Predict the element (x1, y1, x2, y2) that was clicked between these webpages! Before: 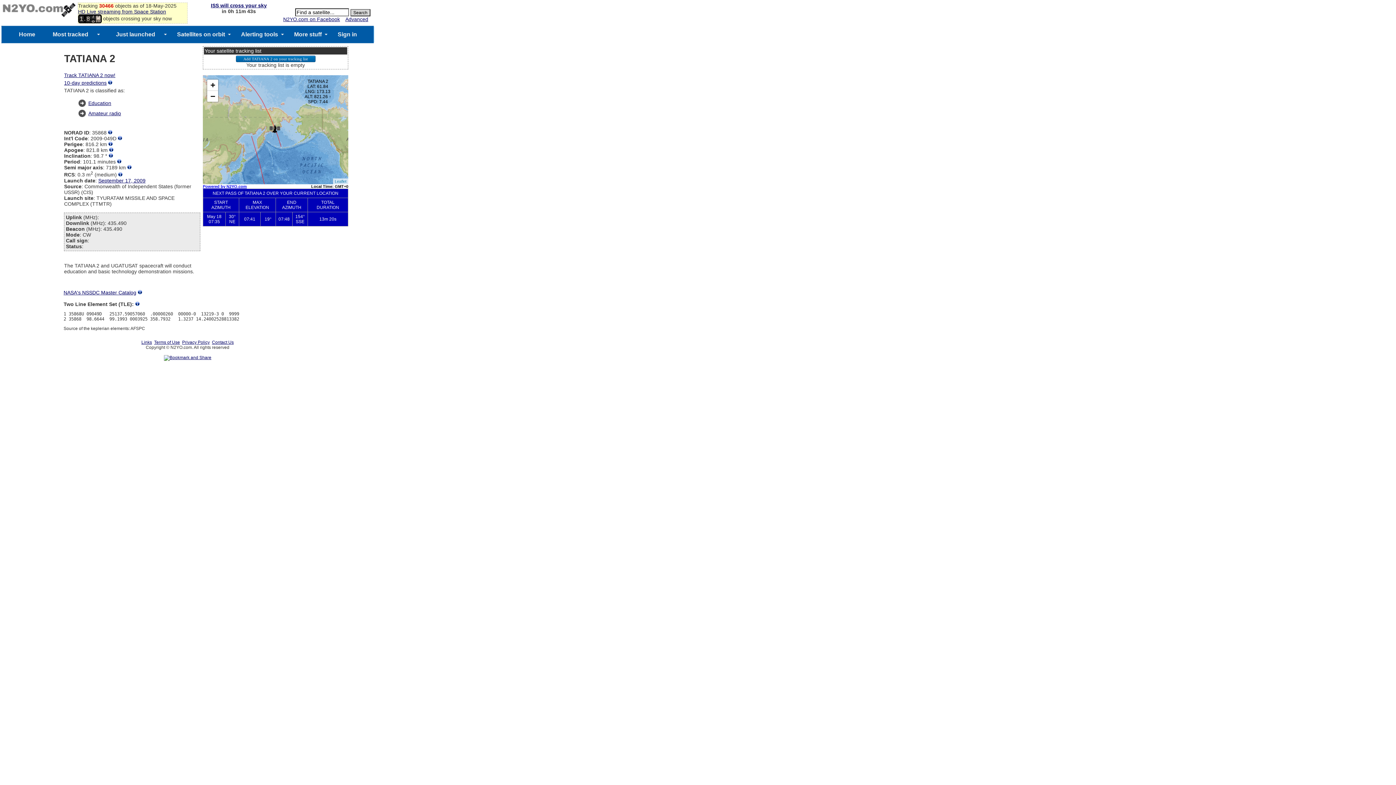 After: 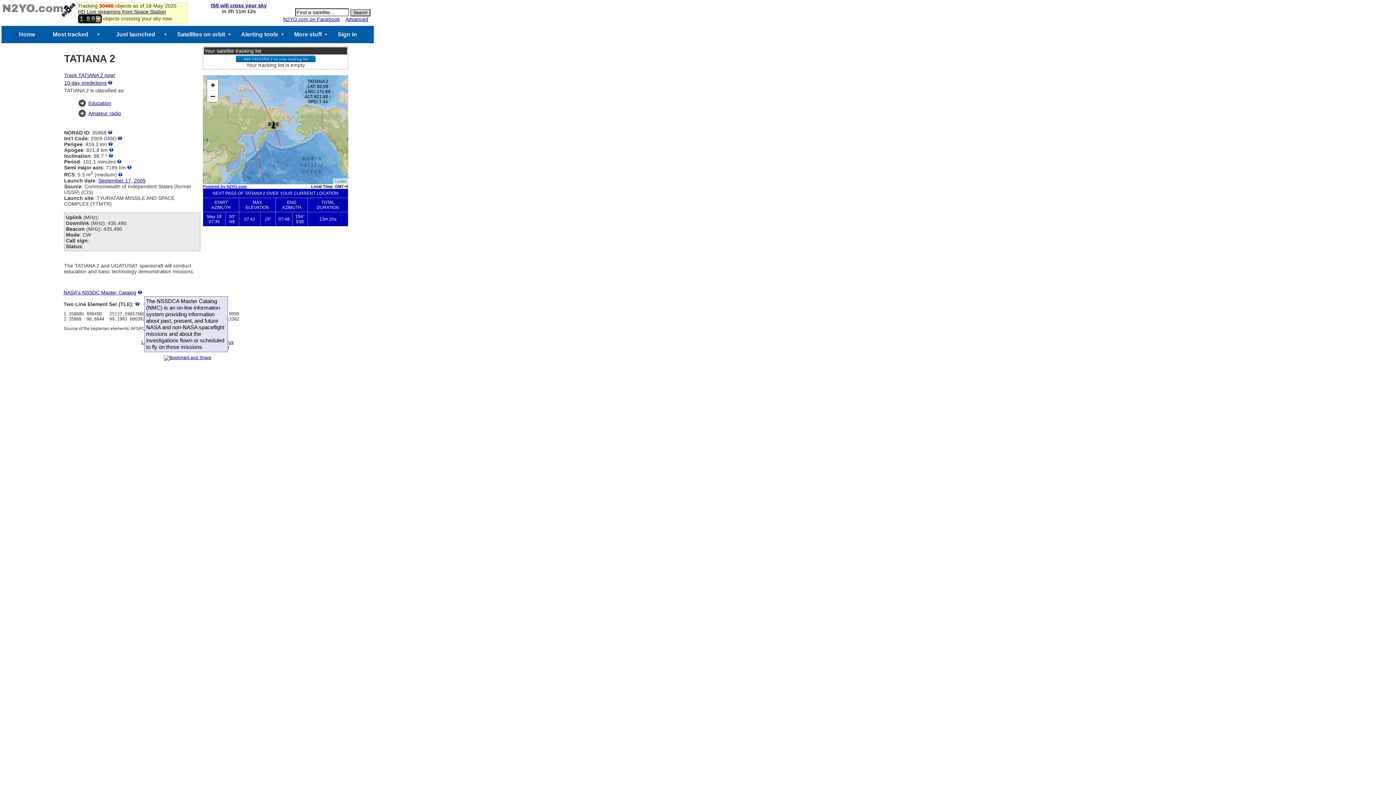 Action: bbox: (137, 289, 142, 295)